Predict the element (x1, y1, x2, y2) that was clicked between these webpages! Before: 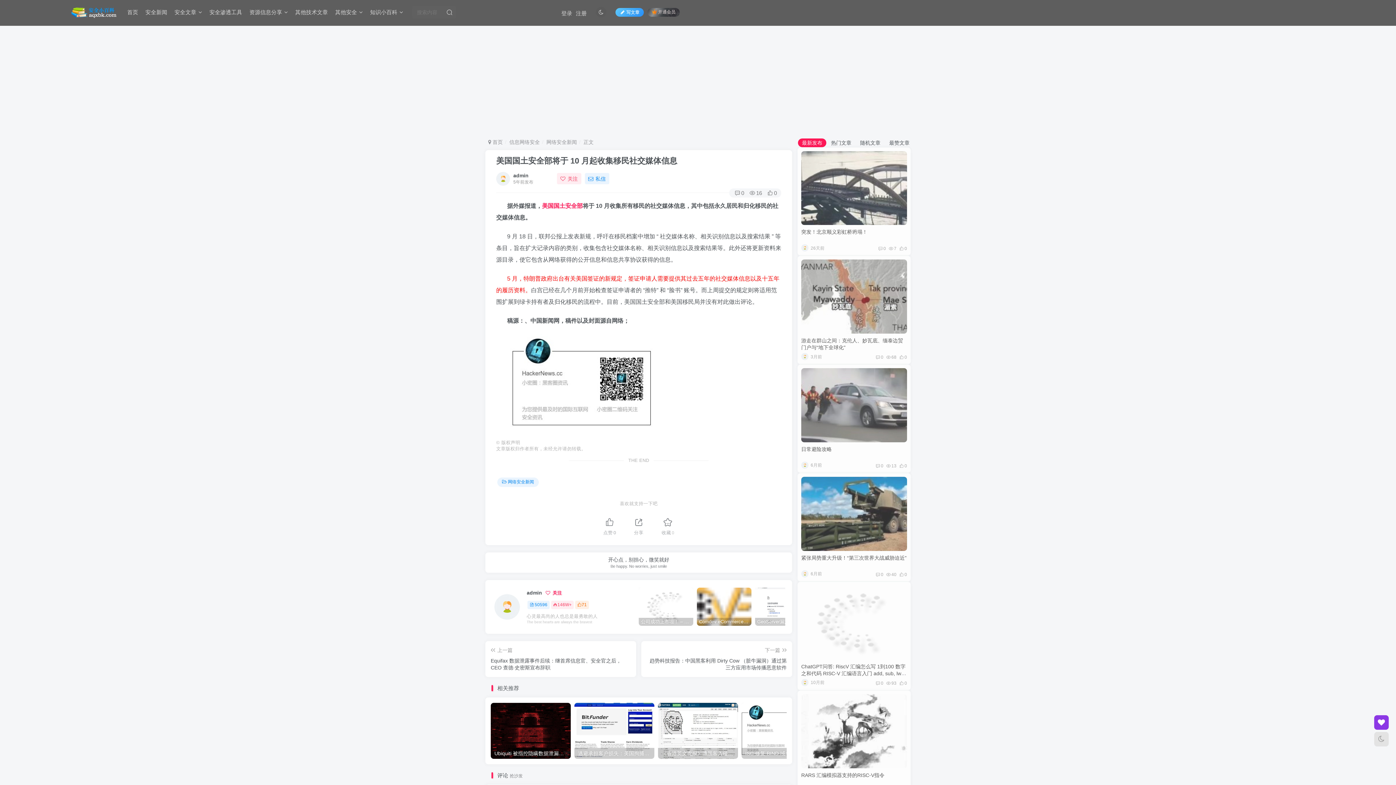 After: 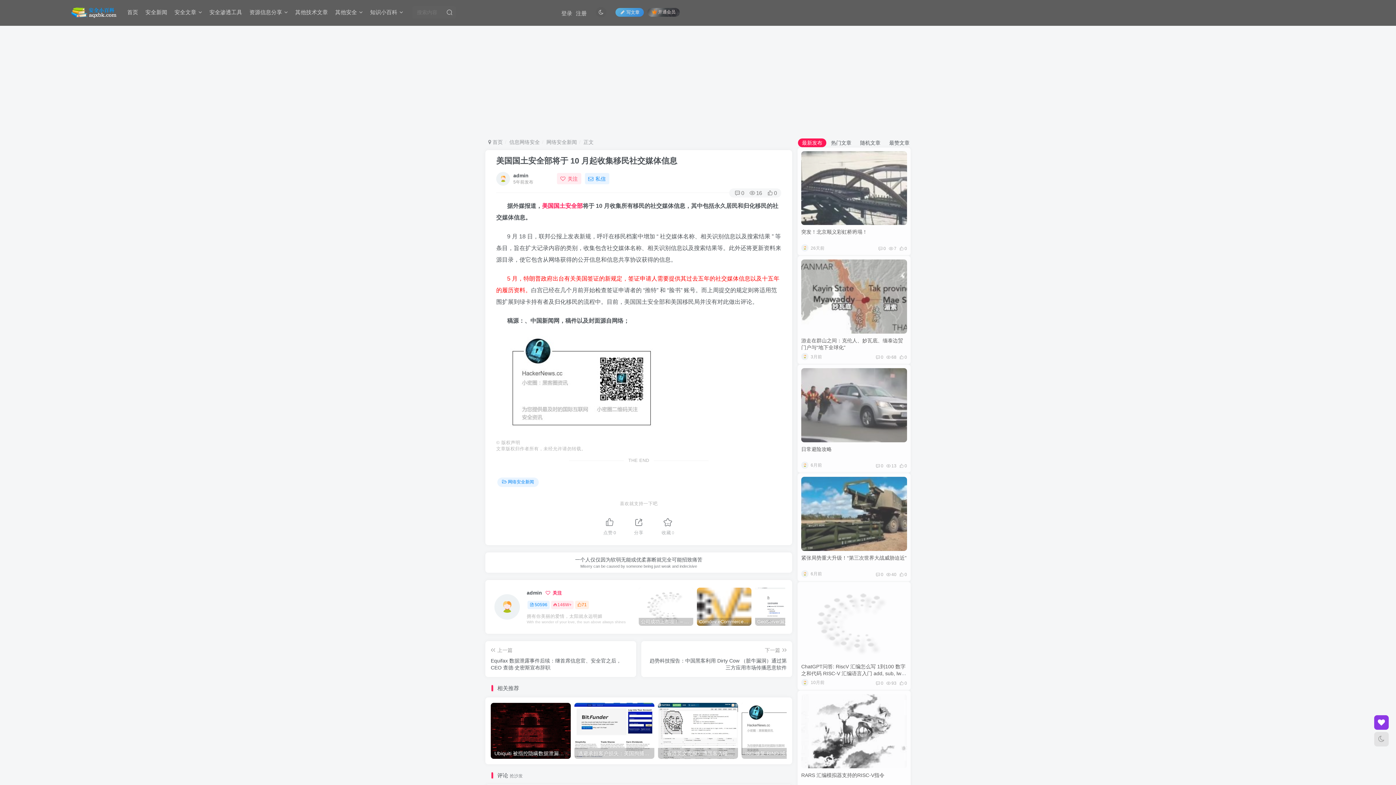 Action: label: 写文章 bbox: (615, 7, 644, 16)